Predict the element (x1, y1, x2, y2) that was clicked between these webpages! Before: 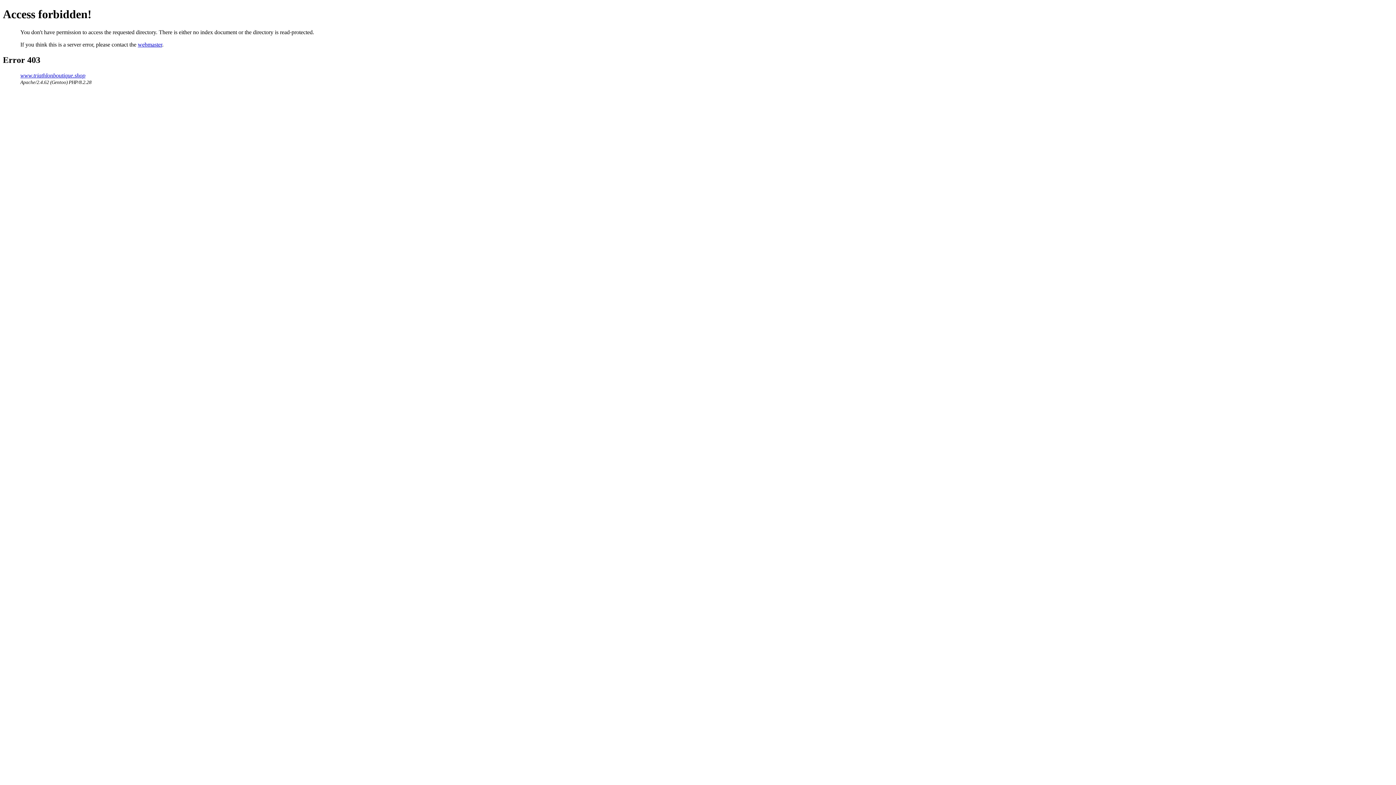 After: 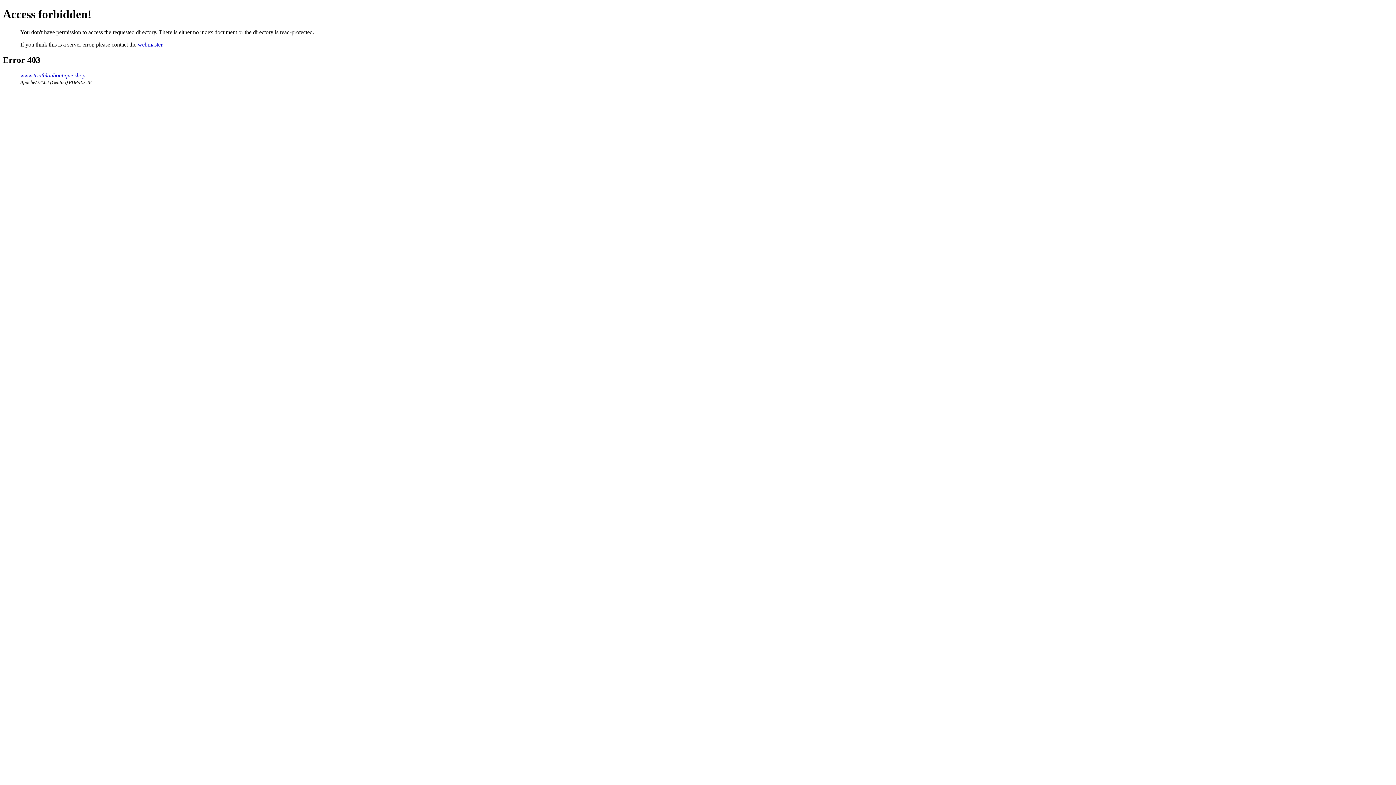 Action: label: www.triathlonboutique.shop bbox: (20, 72, 85, 78)